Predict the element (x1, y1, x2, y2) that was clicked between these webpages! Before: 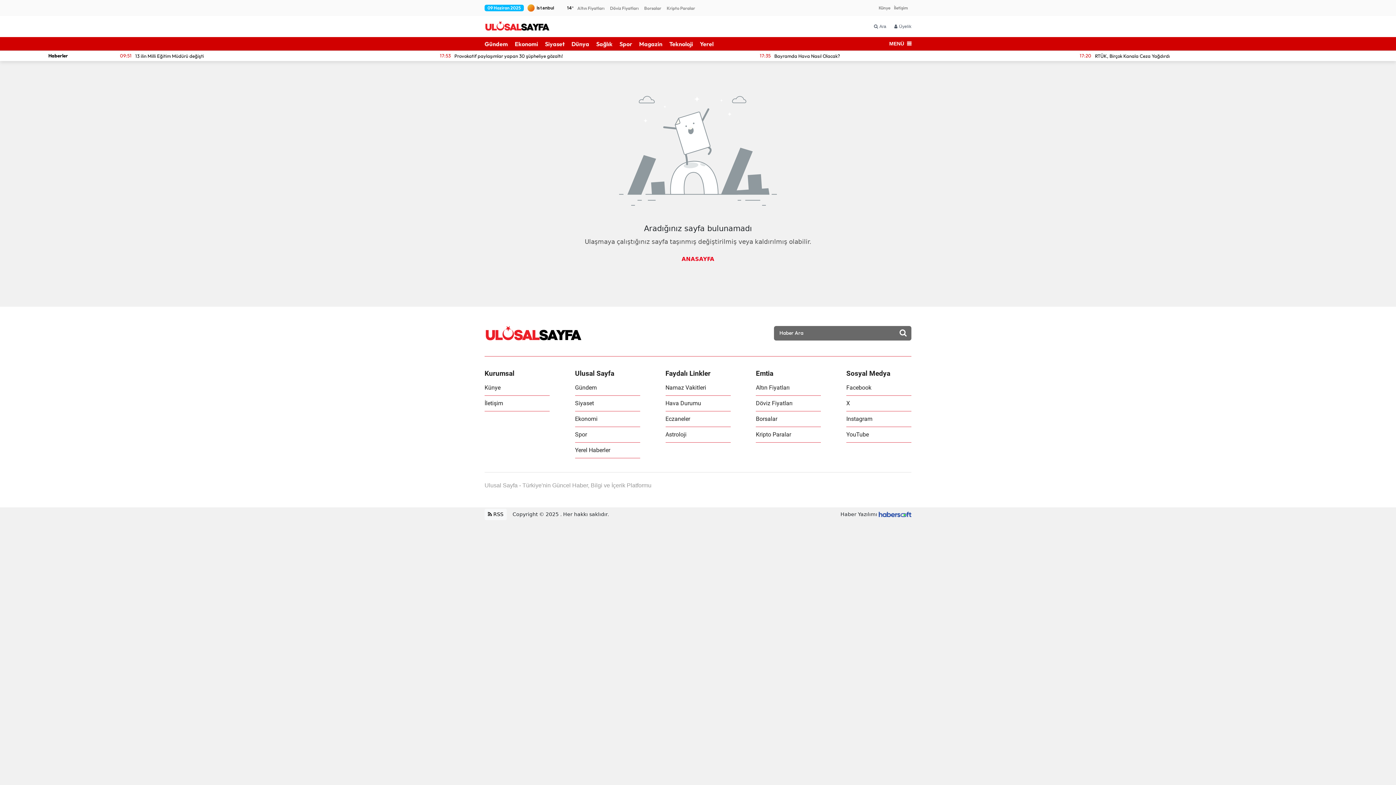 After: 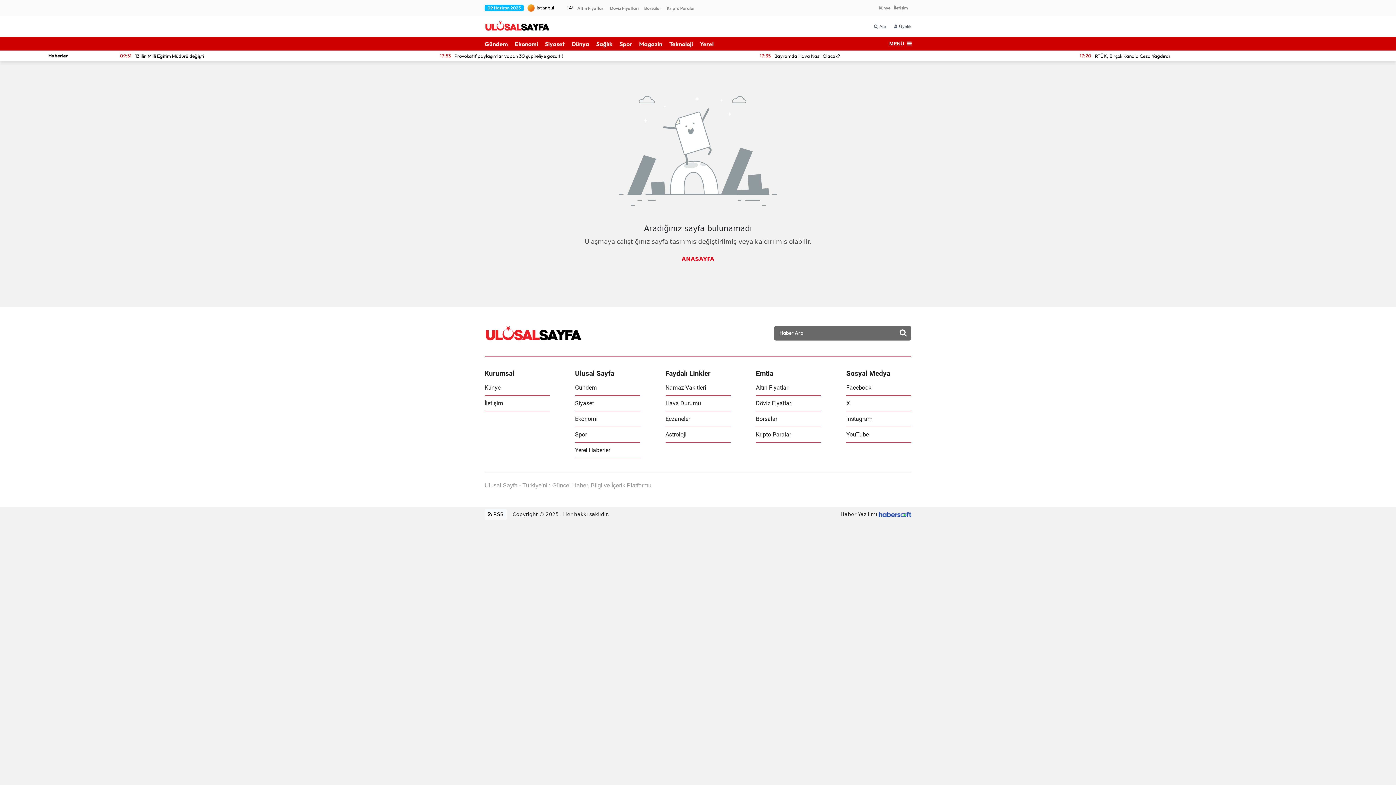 Action: bbox: (756, 399, 792, 406) label: Döviz Fiyatları